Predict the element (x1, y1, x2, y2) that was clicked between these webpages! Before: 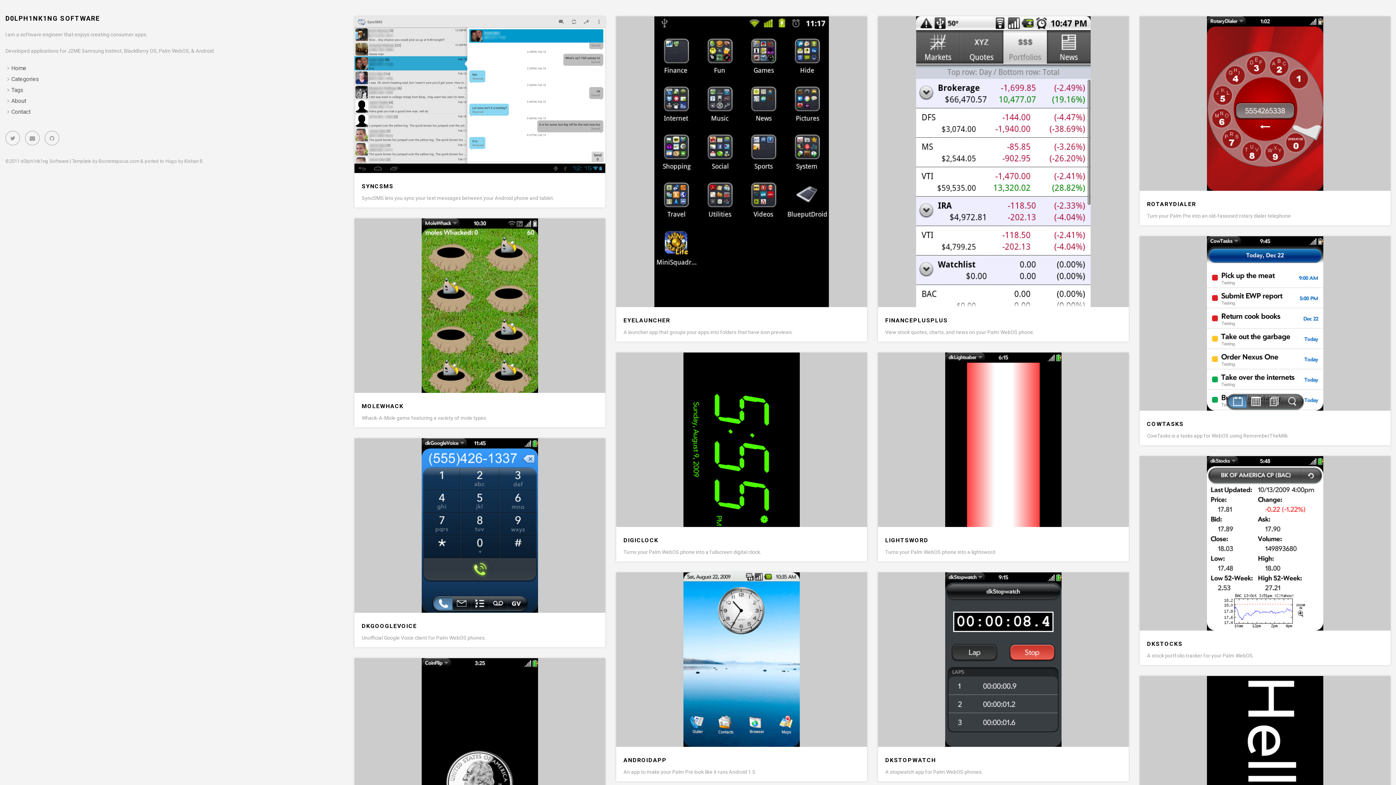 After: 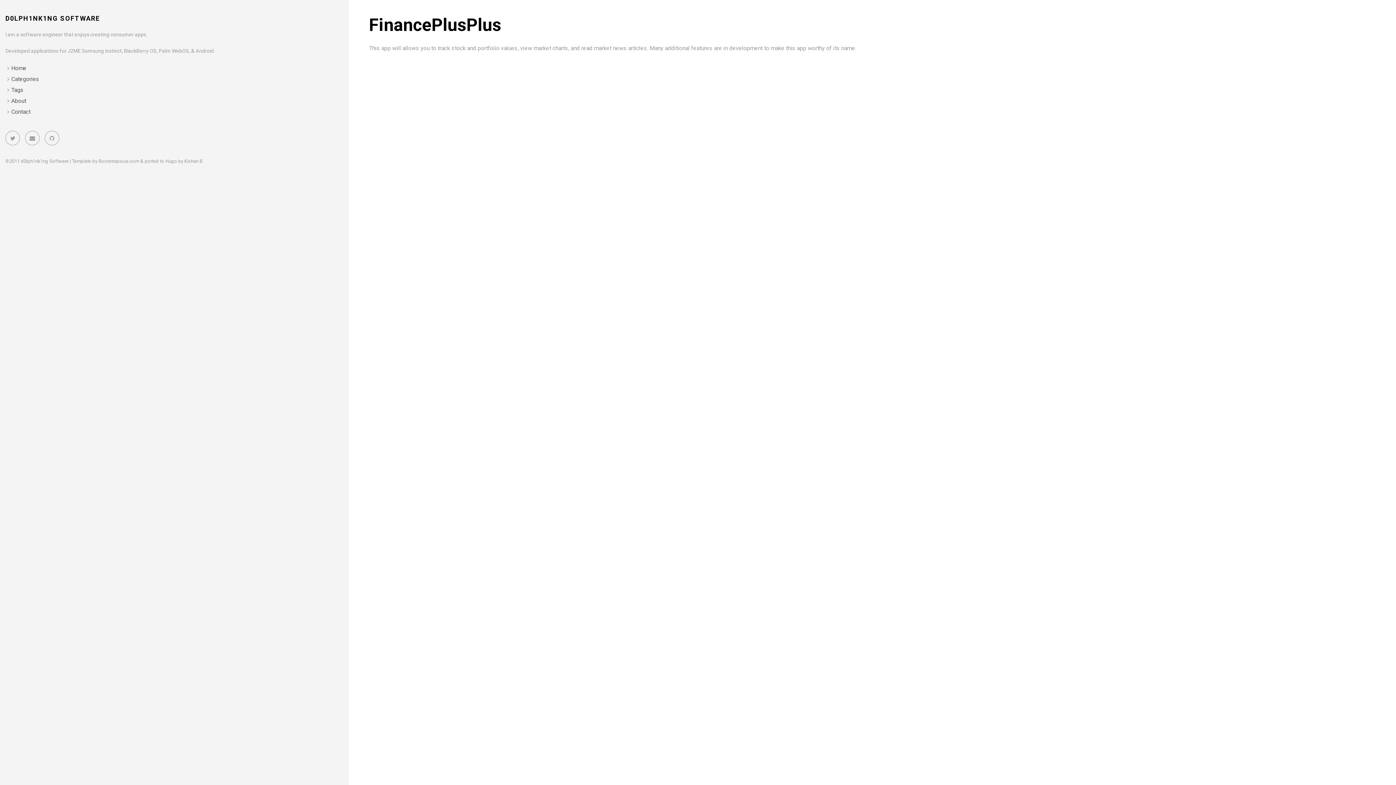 Action: bbox: (878, 16, 1129, 307)